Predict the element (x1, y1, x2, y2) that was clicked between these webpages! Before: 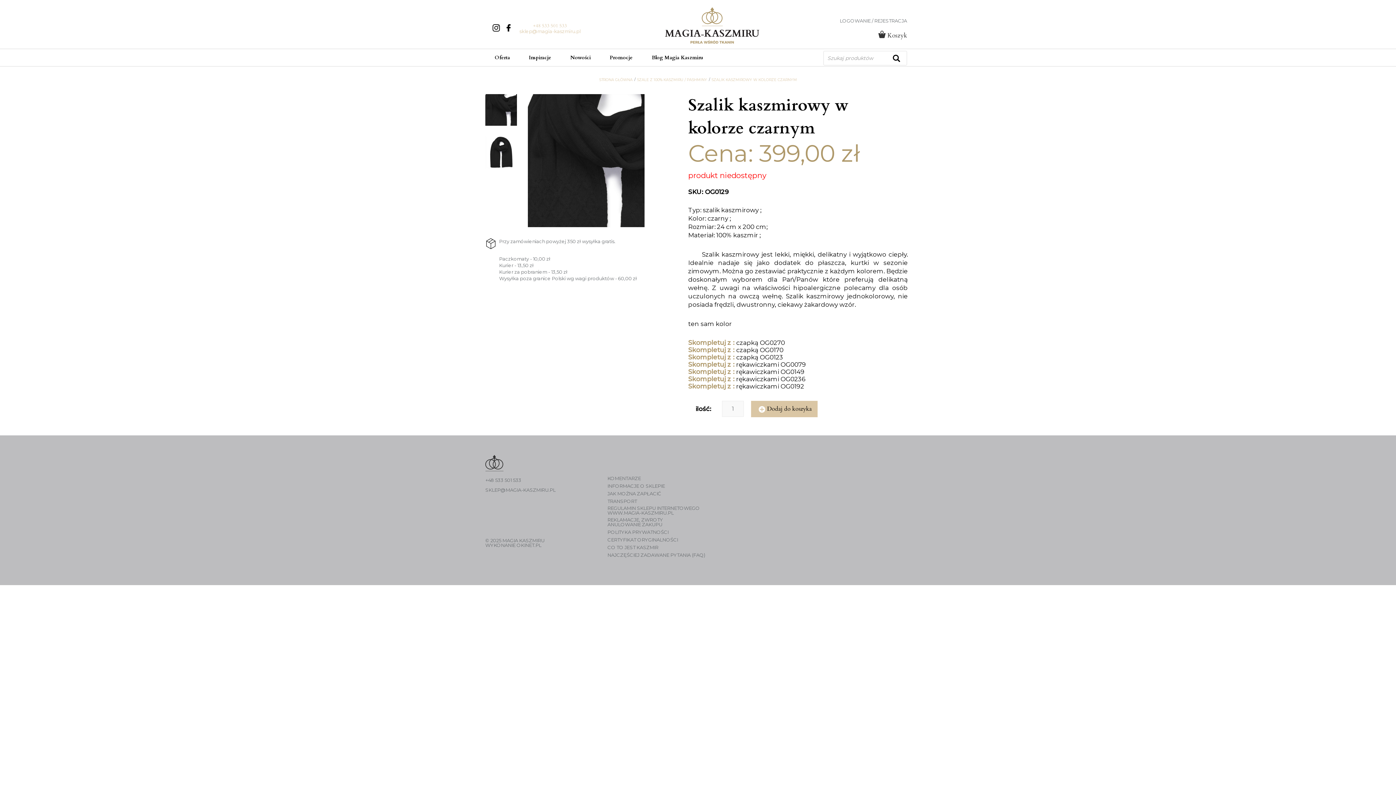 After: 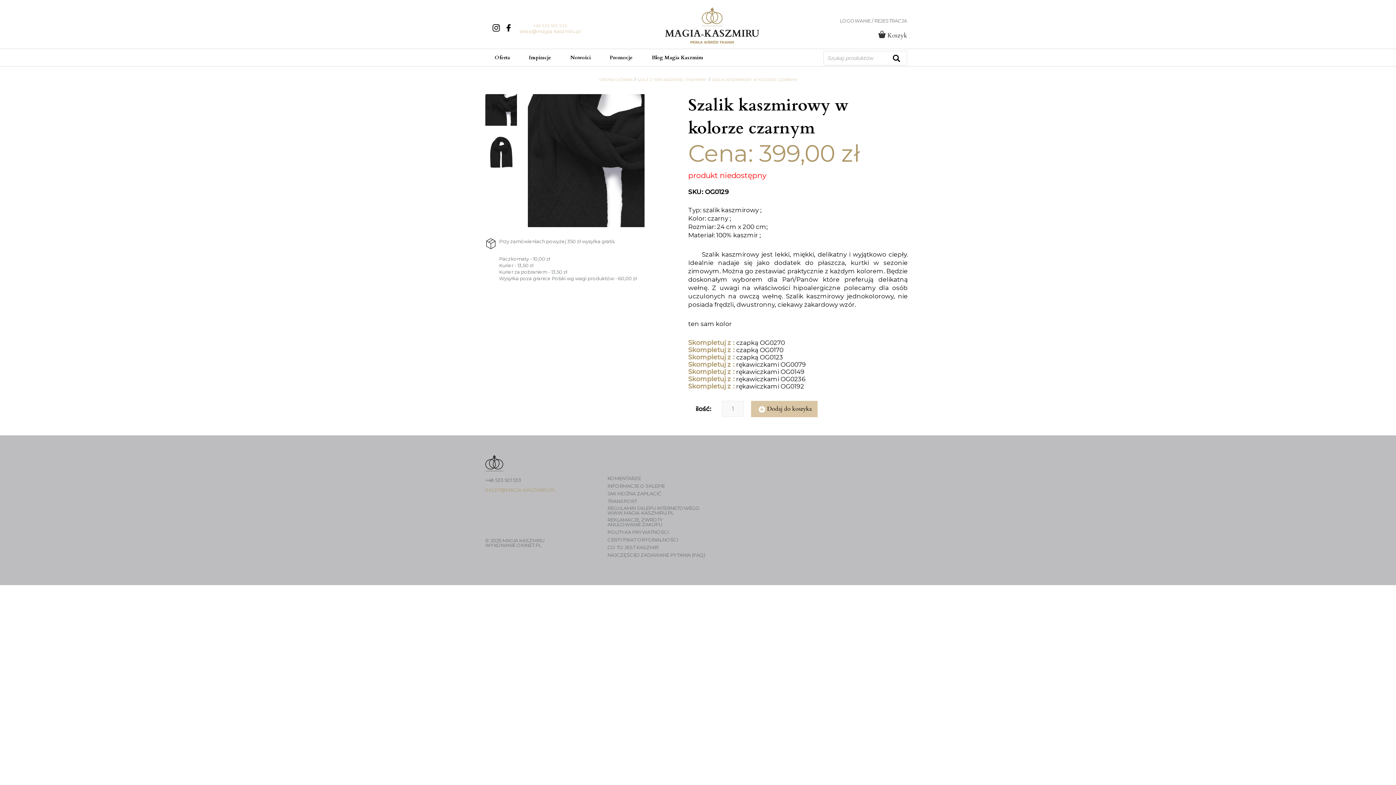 Action: label: SKLEP@MAGIA-KASZMIRU.PL bbox: (485, 488, 593, 492)